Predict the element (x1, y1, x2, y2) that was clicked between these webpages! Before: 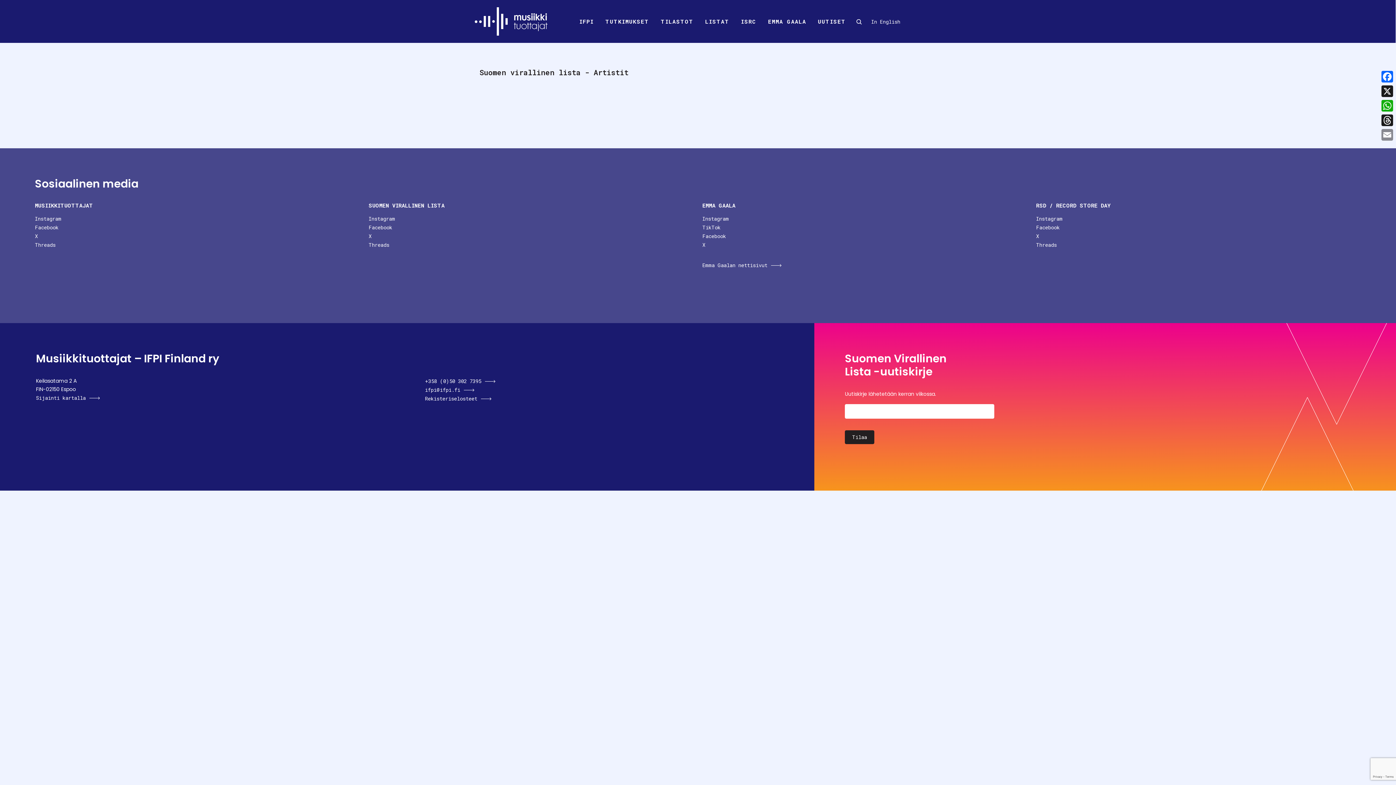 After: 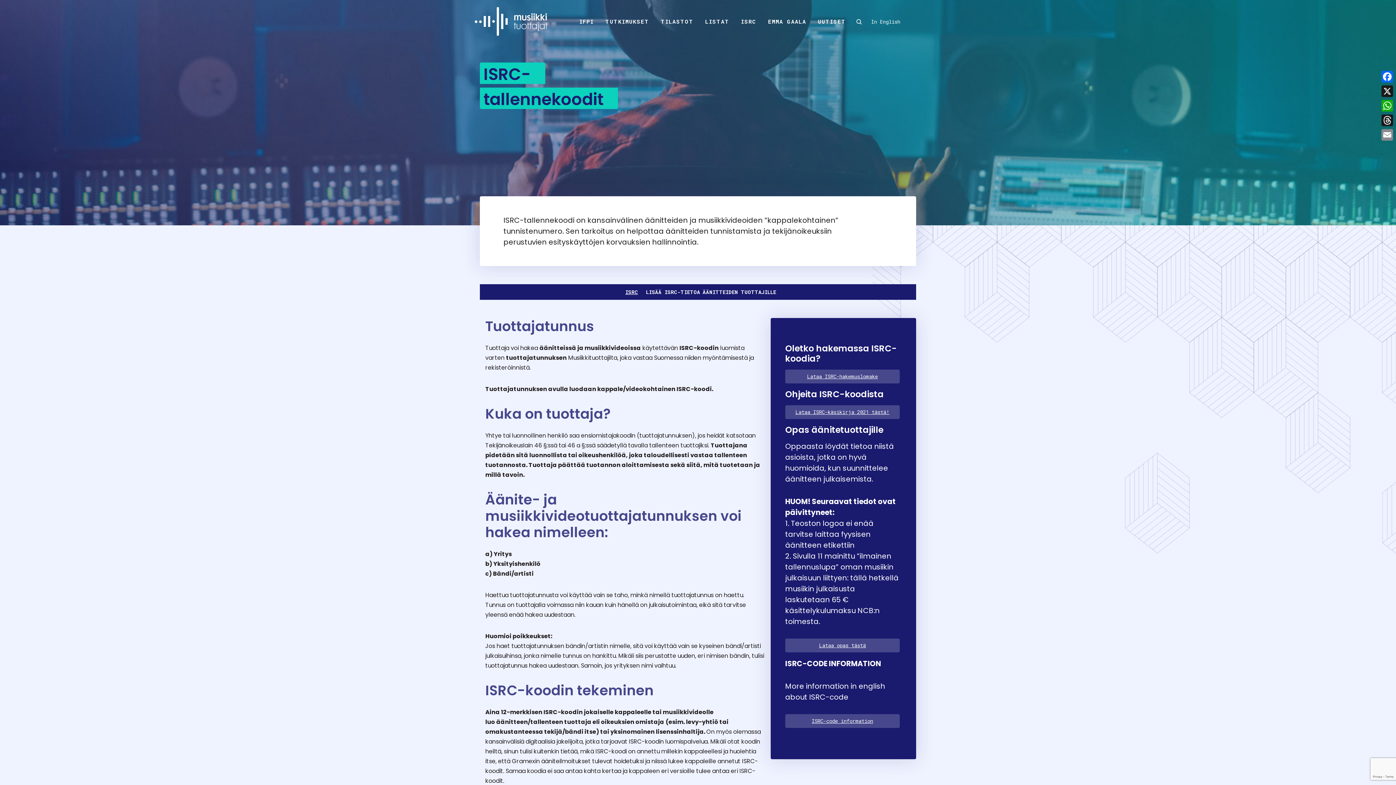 Action: label: ISRC bbox: (741, 13, 756, 29)